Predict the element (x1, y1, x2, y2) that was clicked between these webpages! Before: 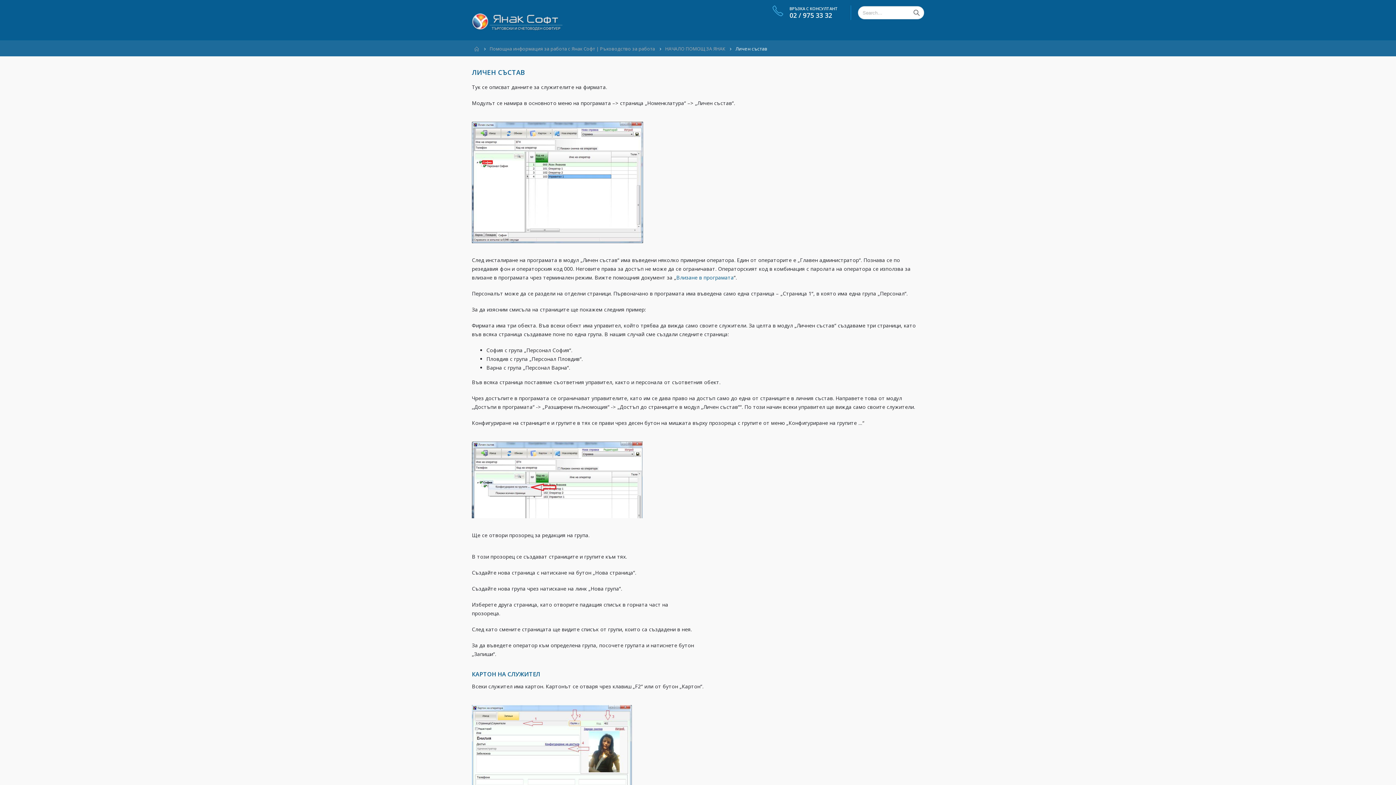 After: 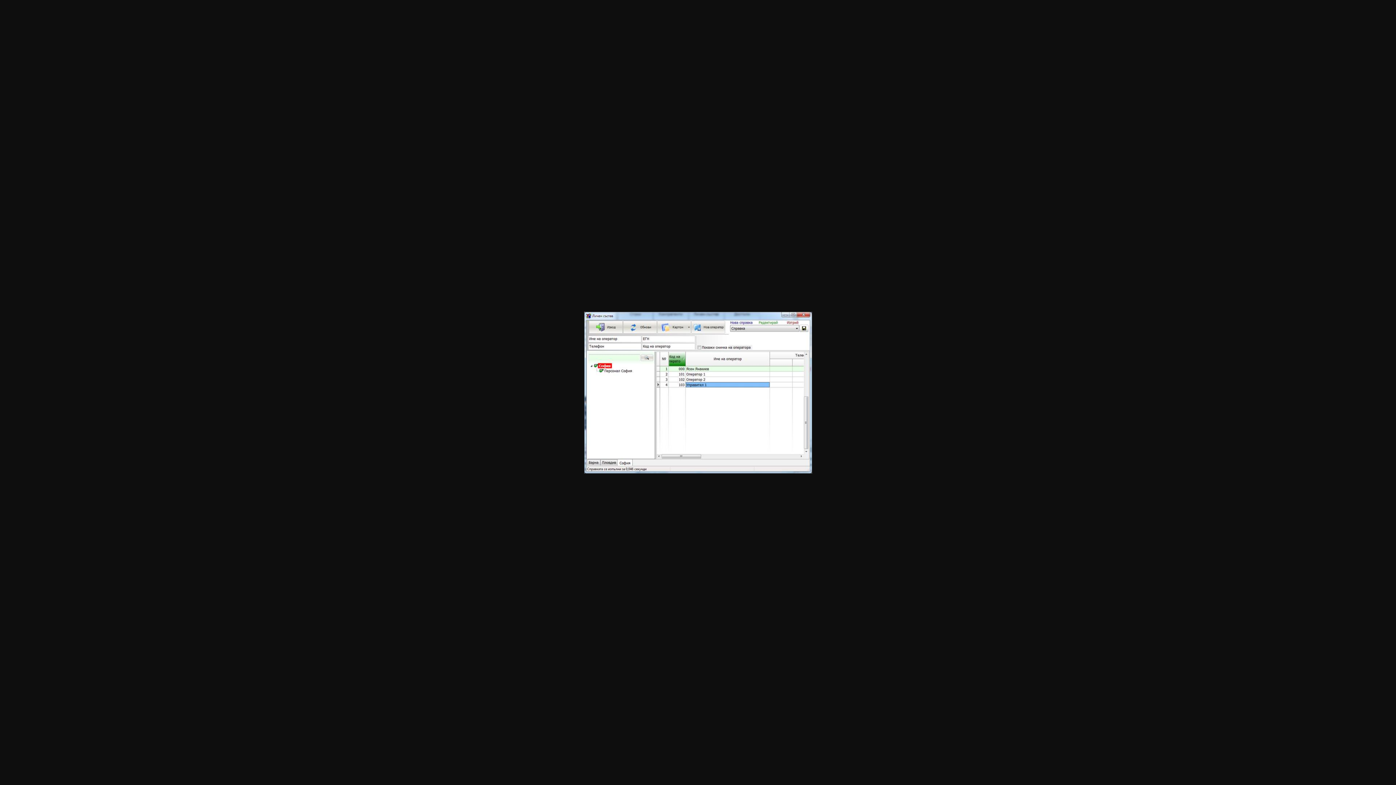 Action: bbox: (472, 121, 643, 243)